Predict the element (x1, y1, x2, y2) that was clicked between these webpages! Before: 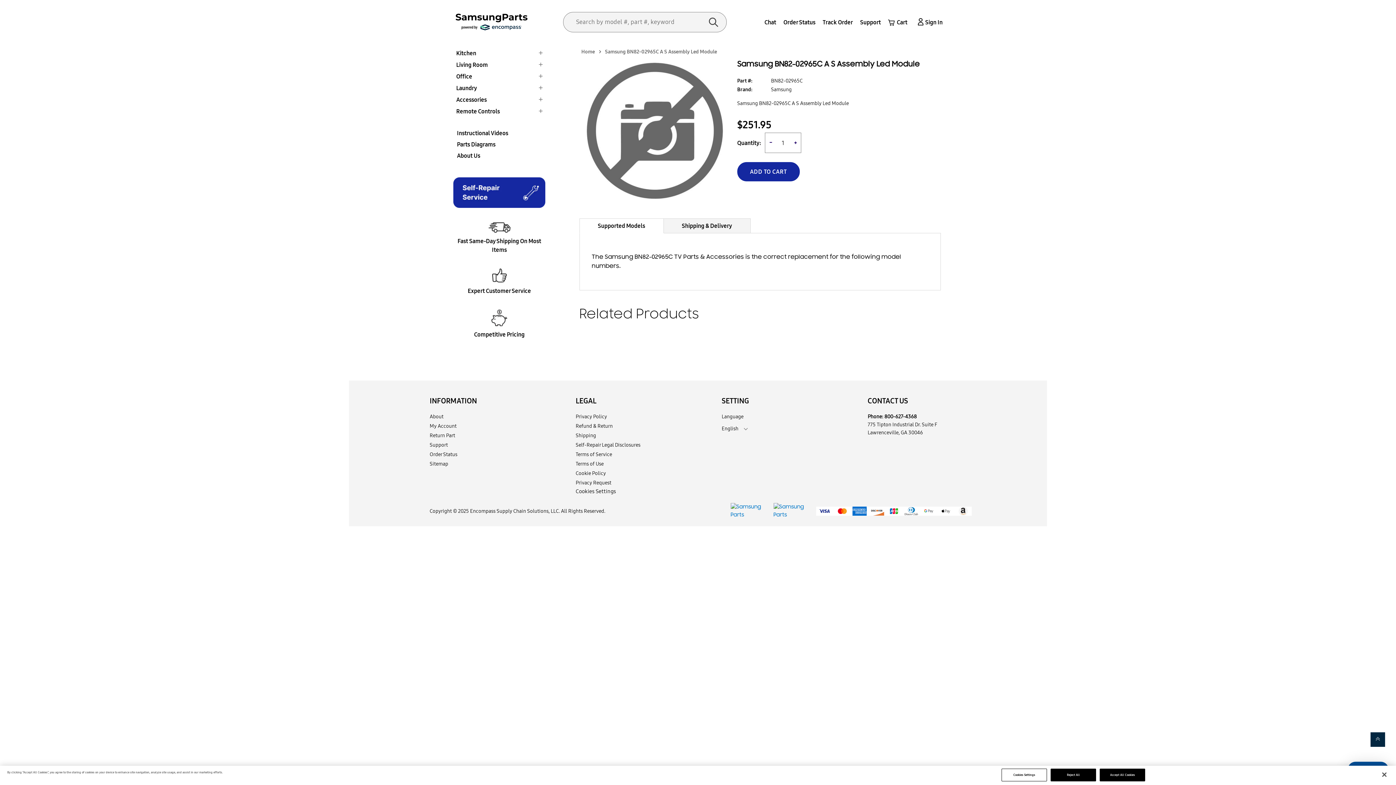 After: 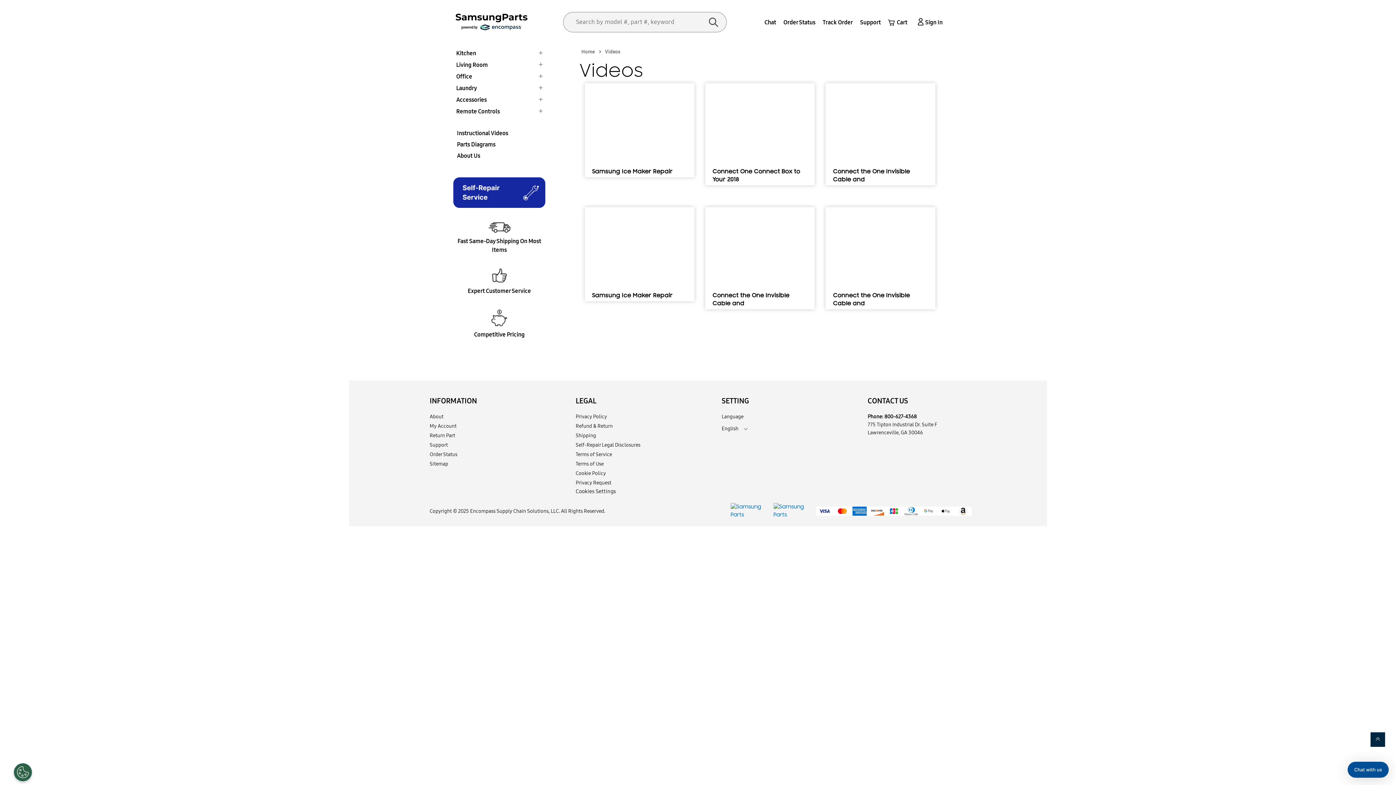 Action: bbox: (457, 129, 508, 137) label: Instructional Videos